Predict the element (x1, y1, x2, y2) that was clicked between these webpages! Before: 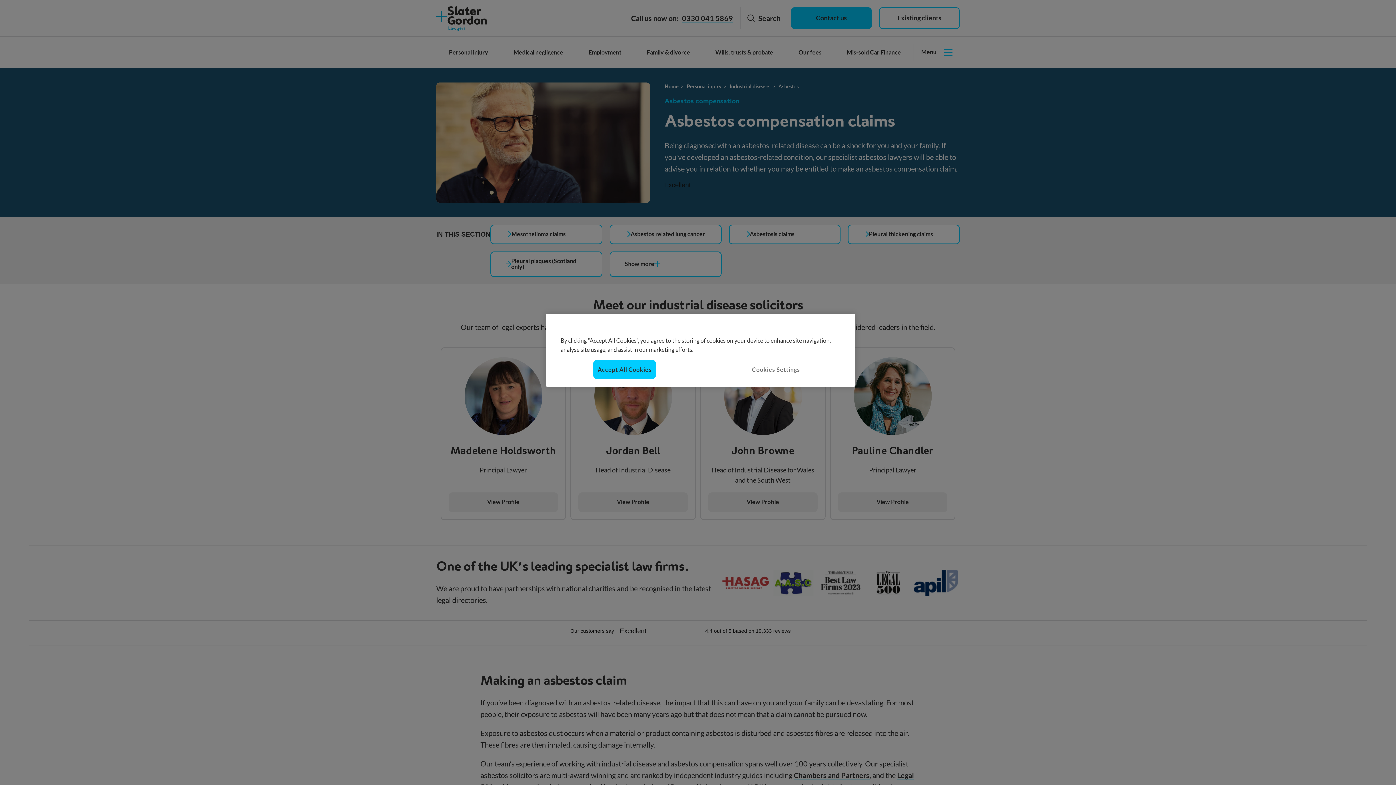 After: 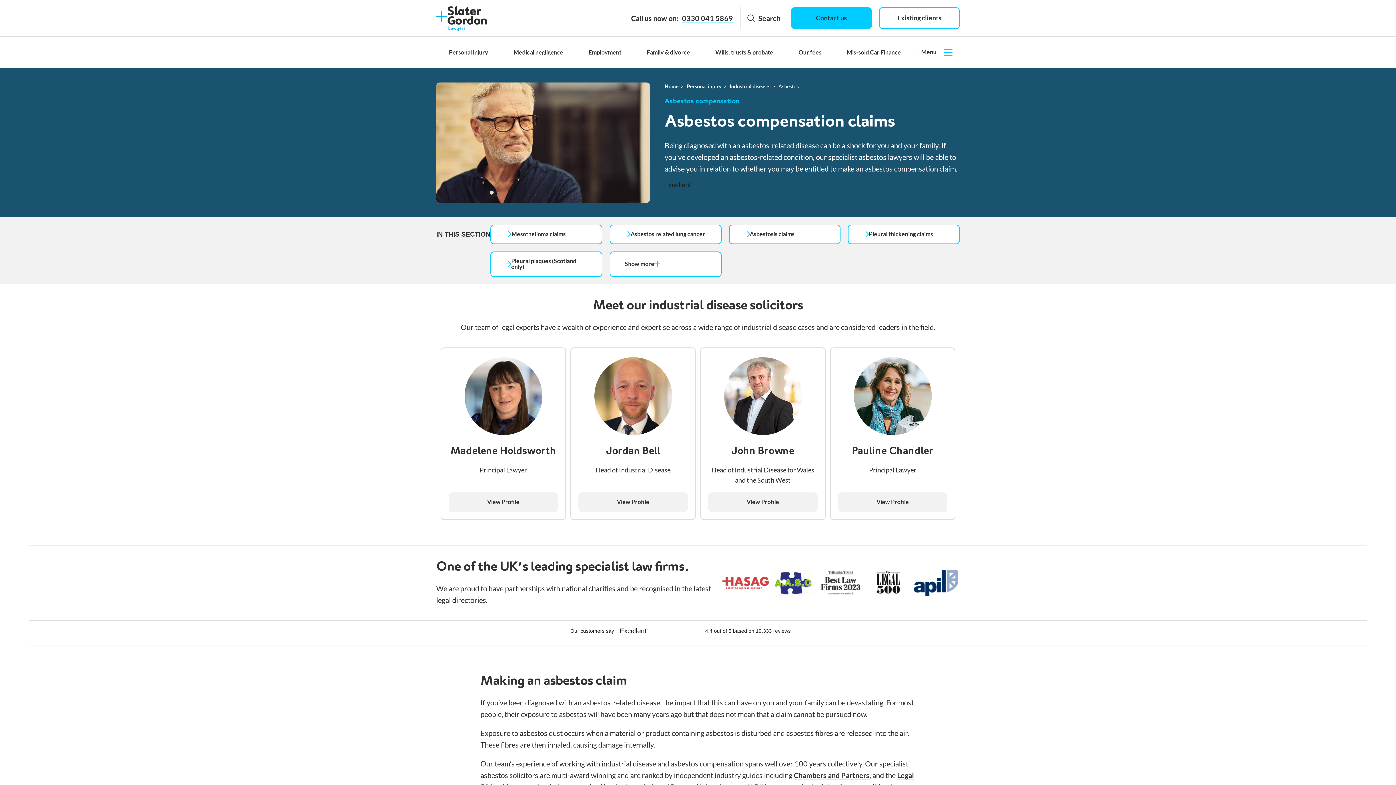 Action: bbox: (593, 360, 656, 379) label: Accept All Cookies